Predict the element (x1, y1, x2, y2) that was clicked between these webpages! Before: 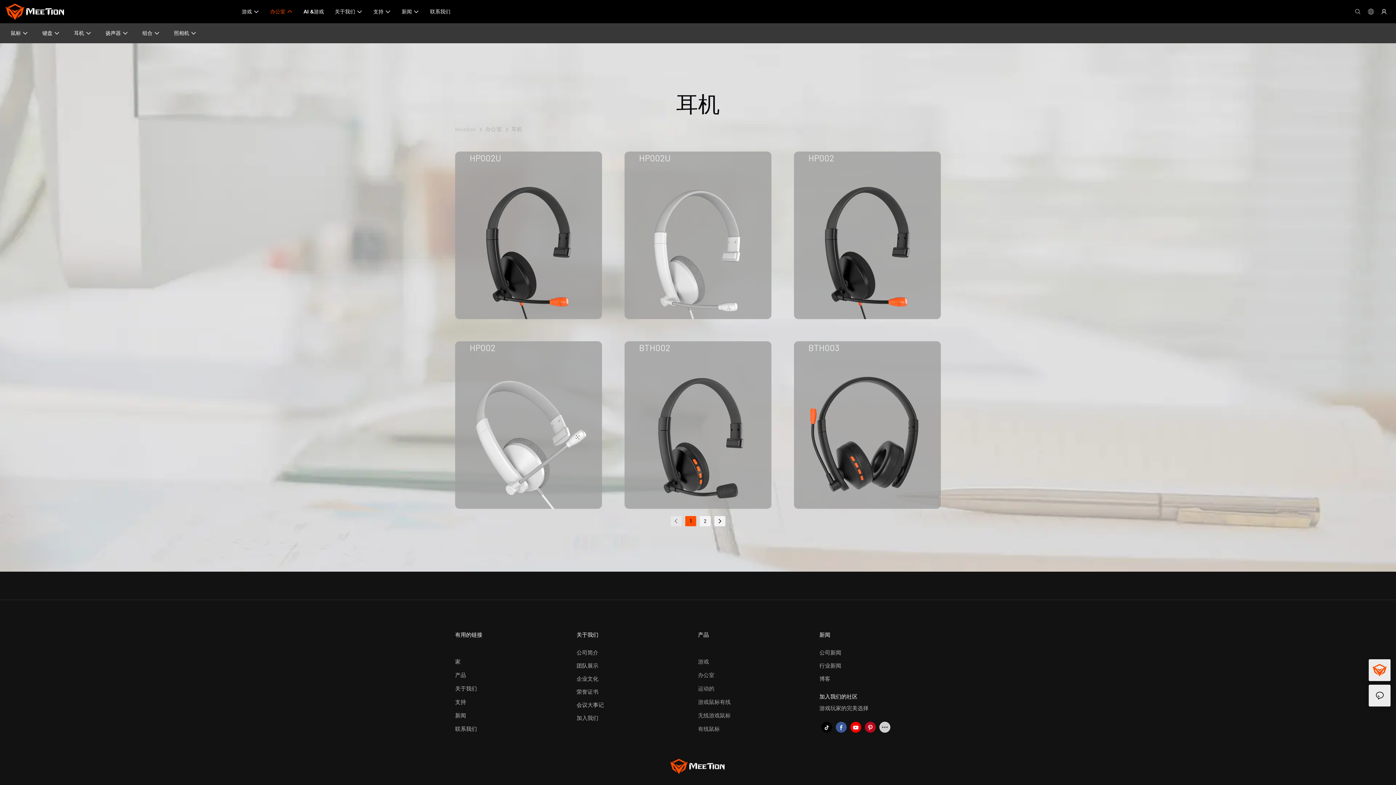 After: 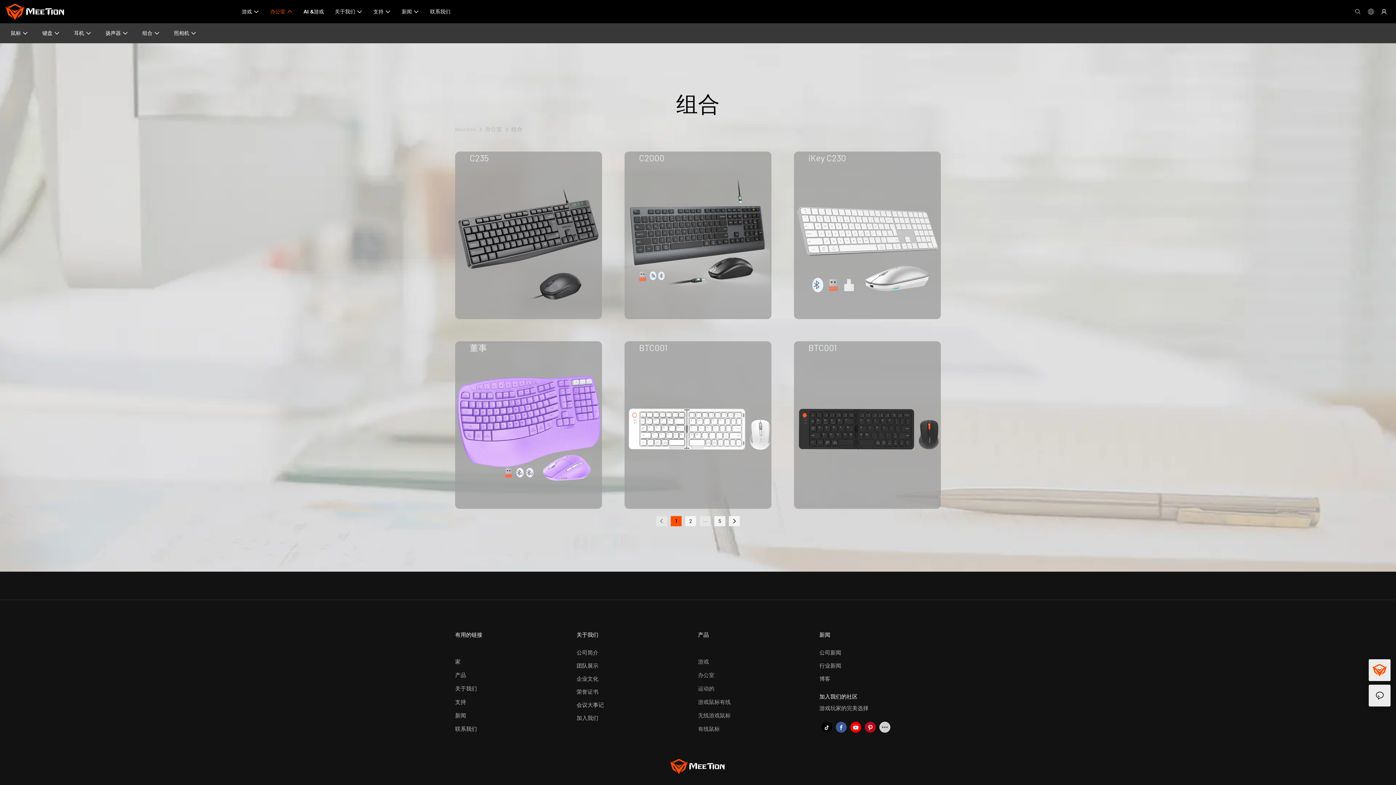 Action: label: 组合 bbox: (136, 23, 166, 43)